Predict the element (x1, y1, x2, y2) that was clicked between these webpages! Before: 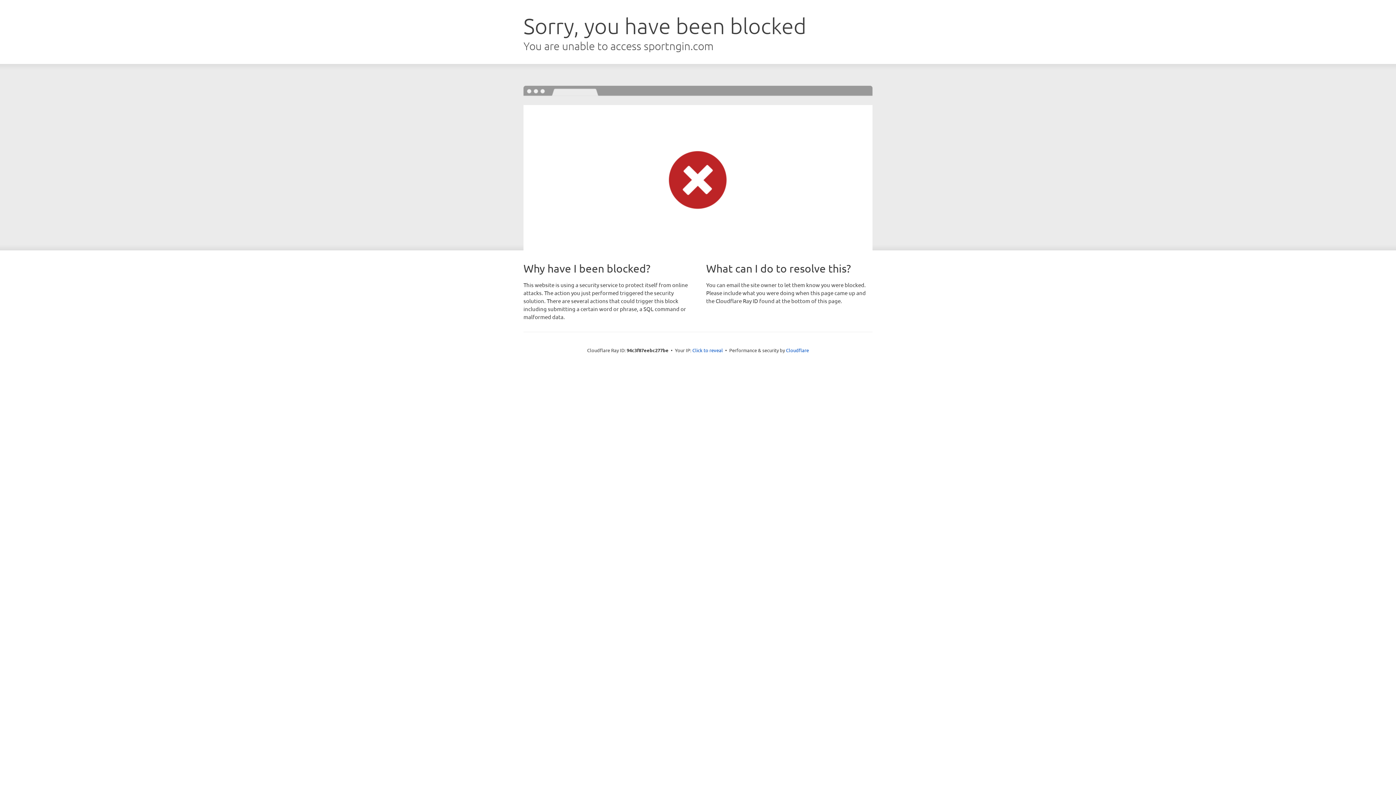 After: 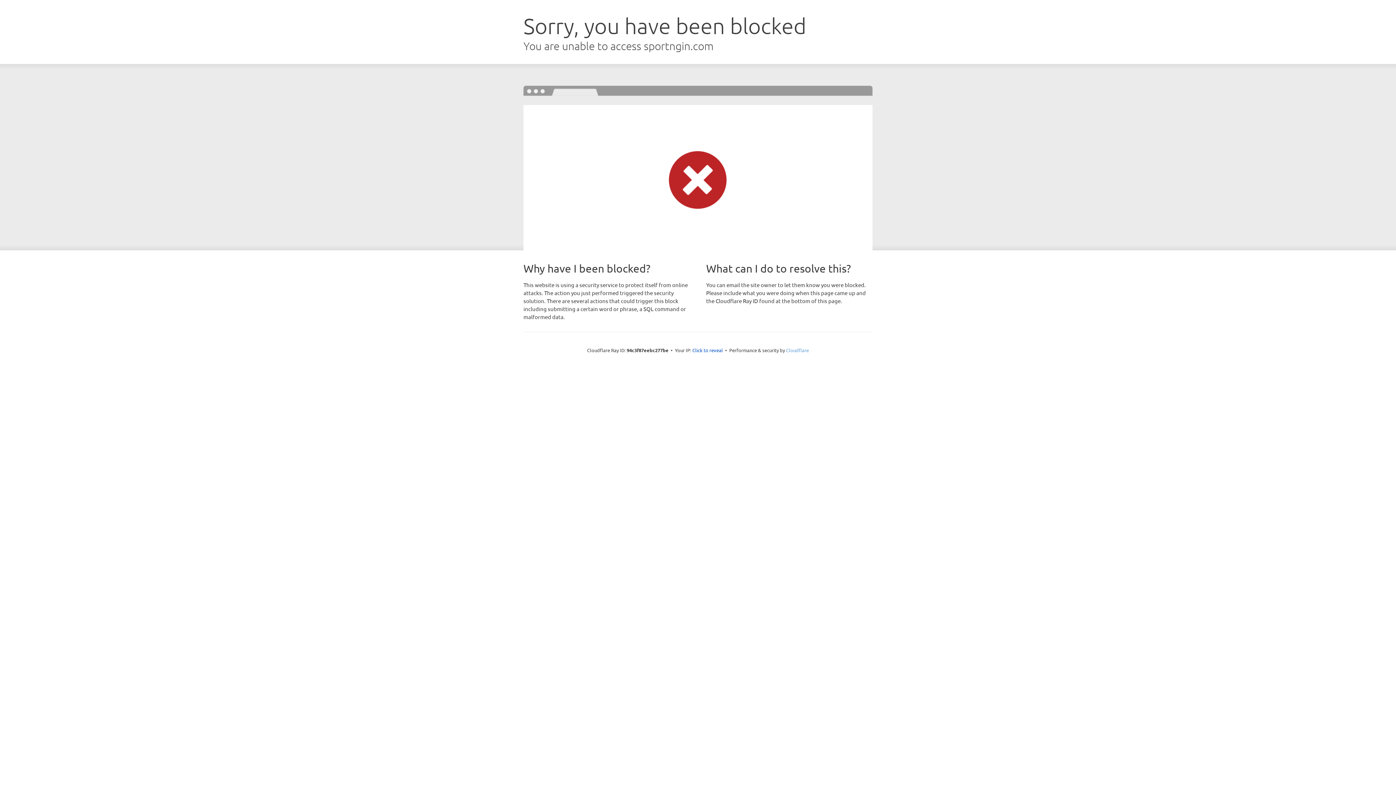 Action: label: Cloudflare bbox: (786, 347, 809, 353)